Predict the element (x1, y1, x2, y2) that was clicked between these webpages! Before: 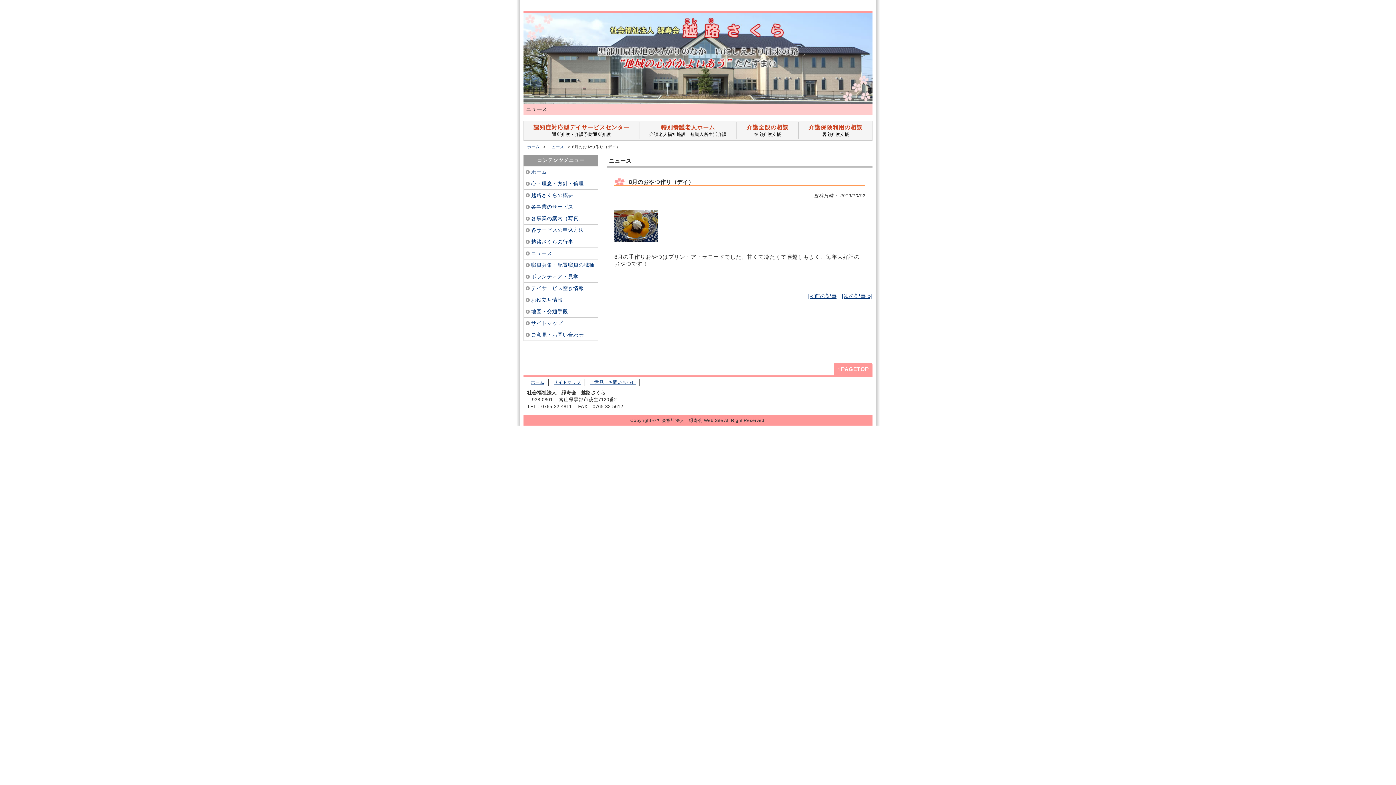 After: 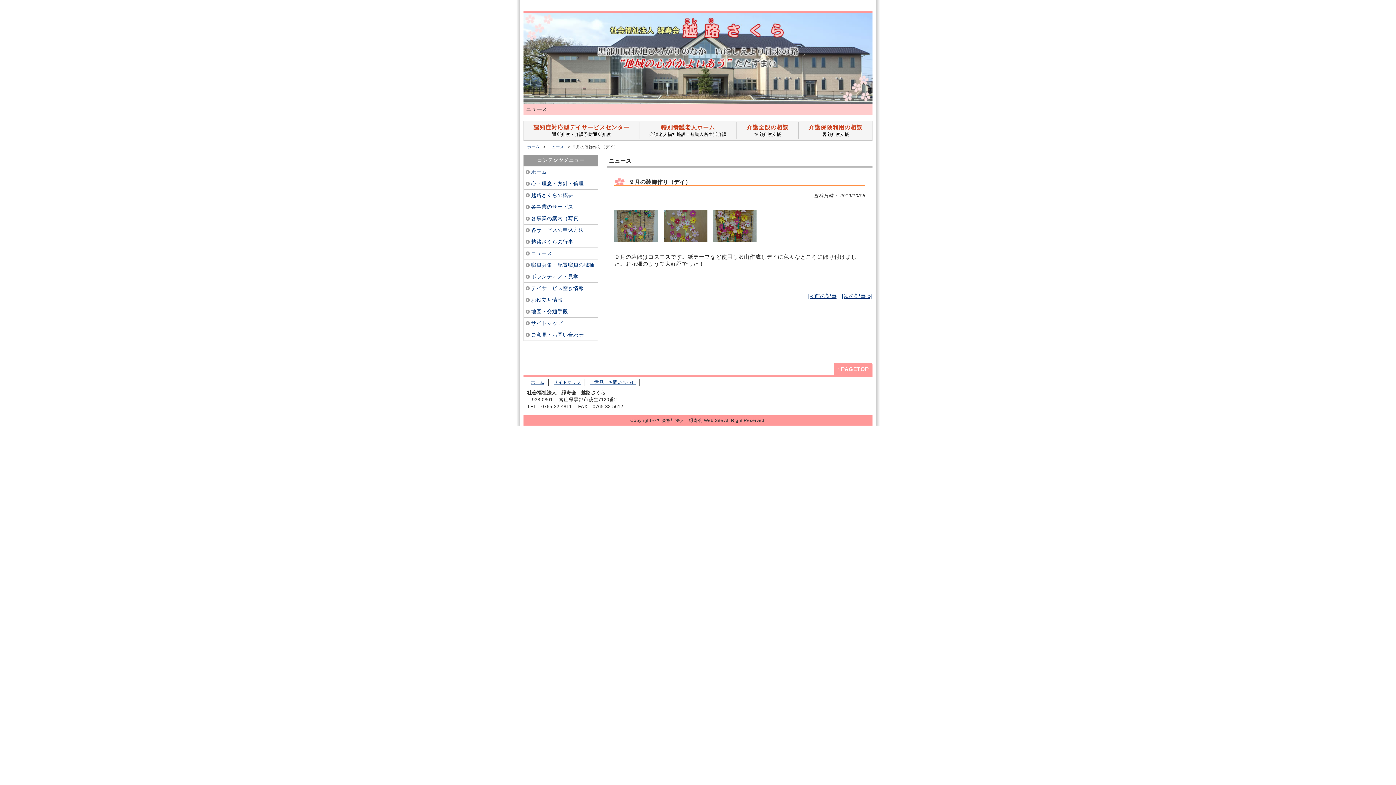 Action: bbox: (808, 293, 838, 299) label: [« 前の記事]